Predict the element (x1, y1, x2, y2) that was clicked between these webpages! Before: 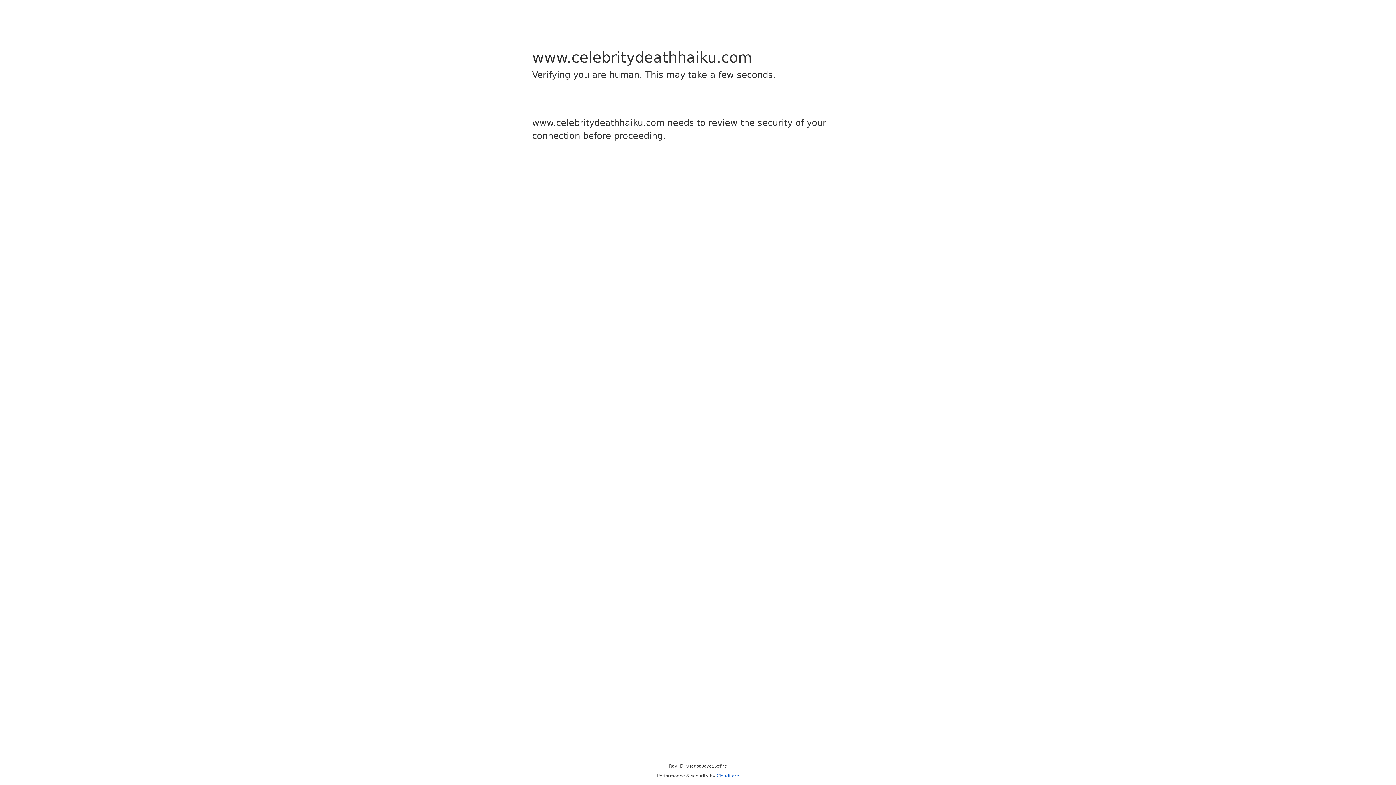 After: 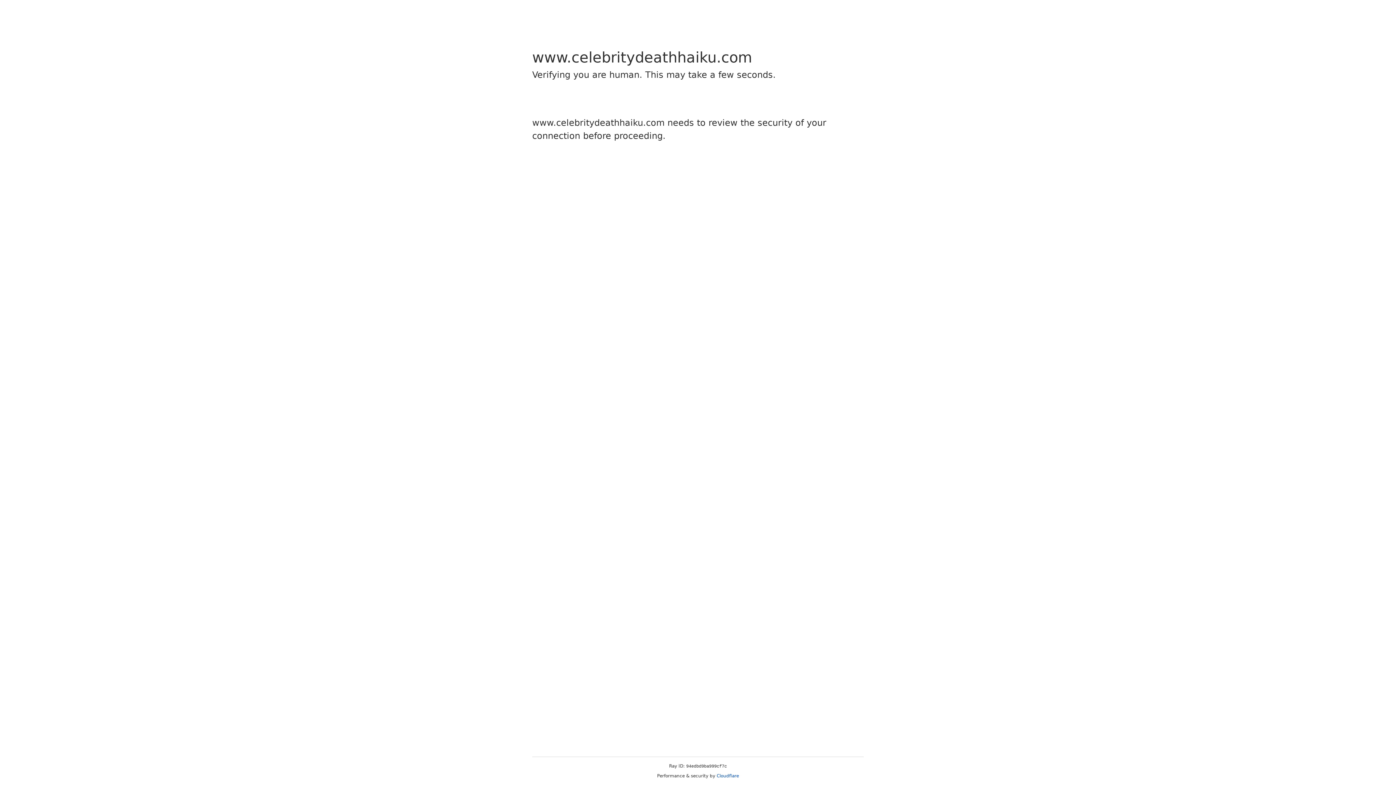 Action: bbox: (716, 773, 739, 778) label: Cloudflare